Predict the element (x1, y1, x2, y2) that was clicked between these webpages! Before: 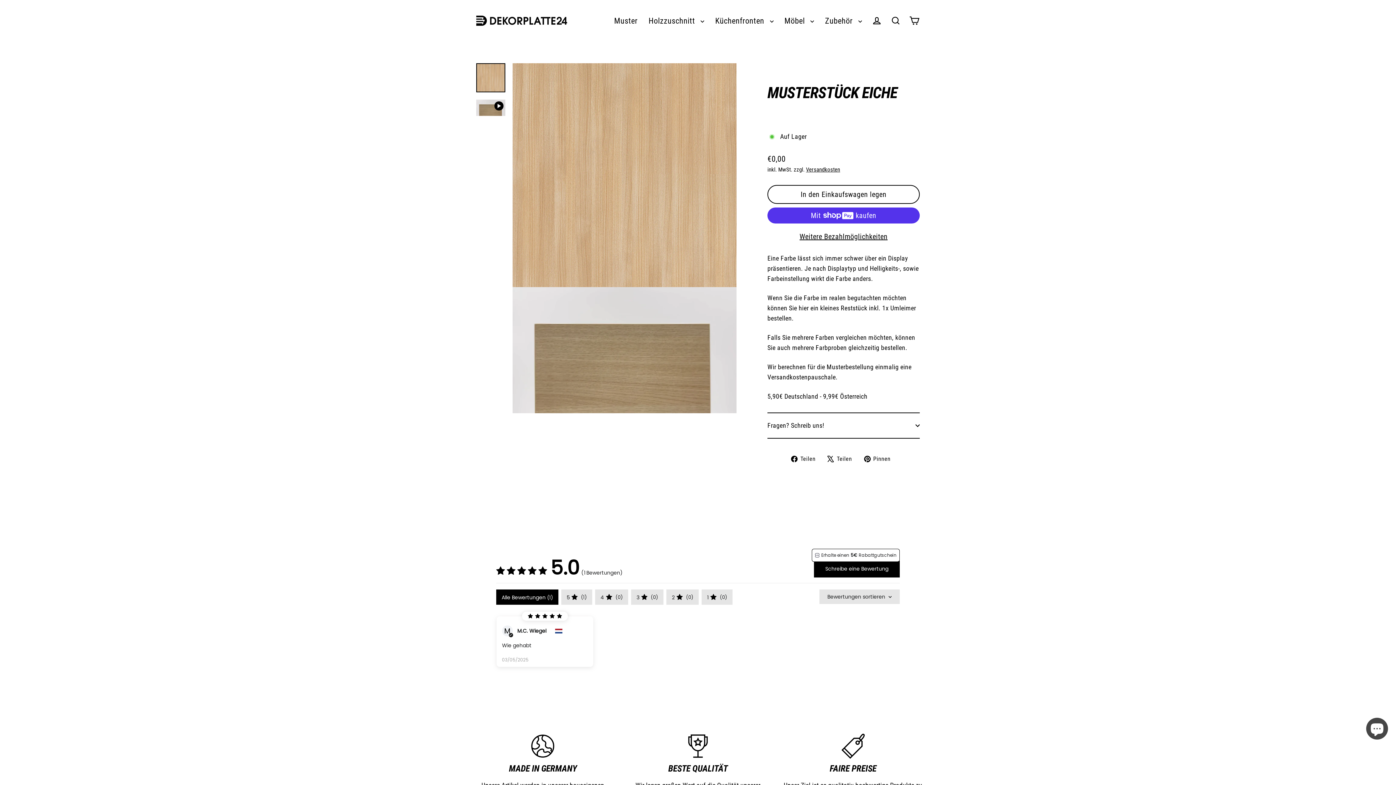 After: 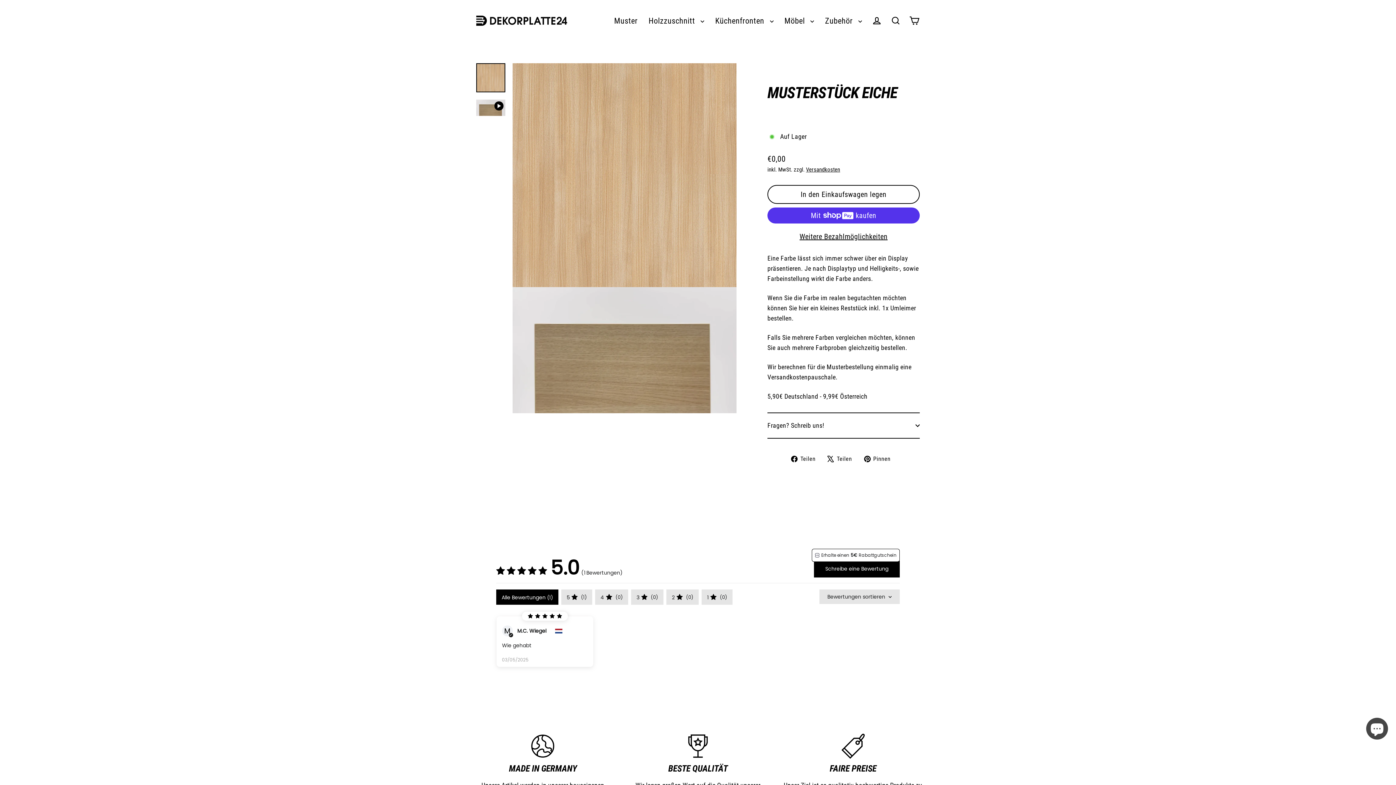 Action: label:  Teilen
Auf Facebook teilen bbox: (791, 454, 821, 463)